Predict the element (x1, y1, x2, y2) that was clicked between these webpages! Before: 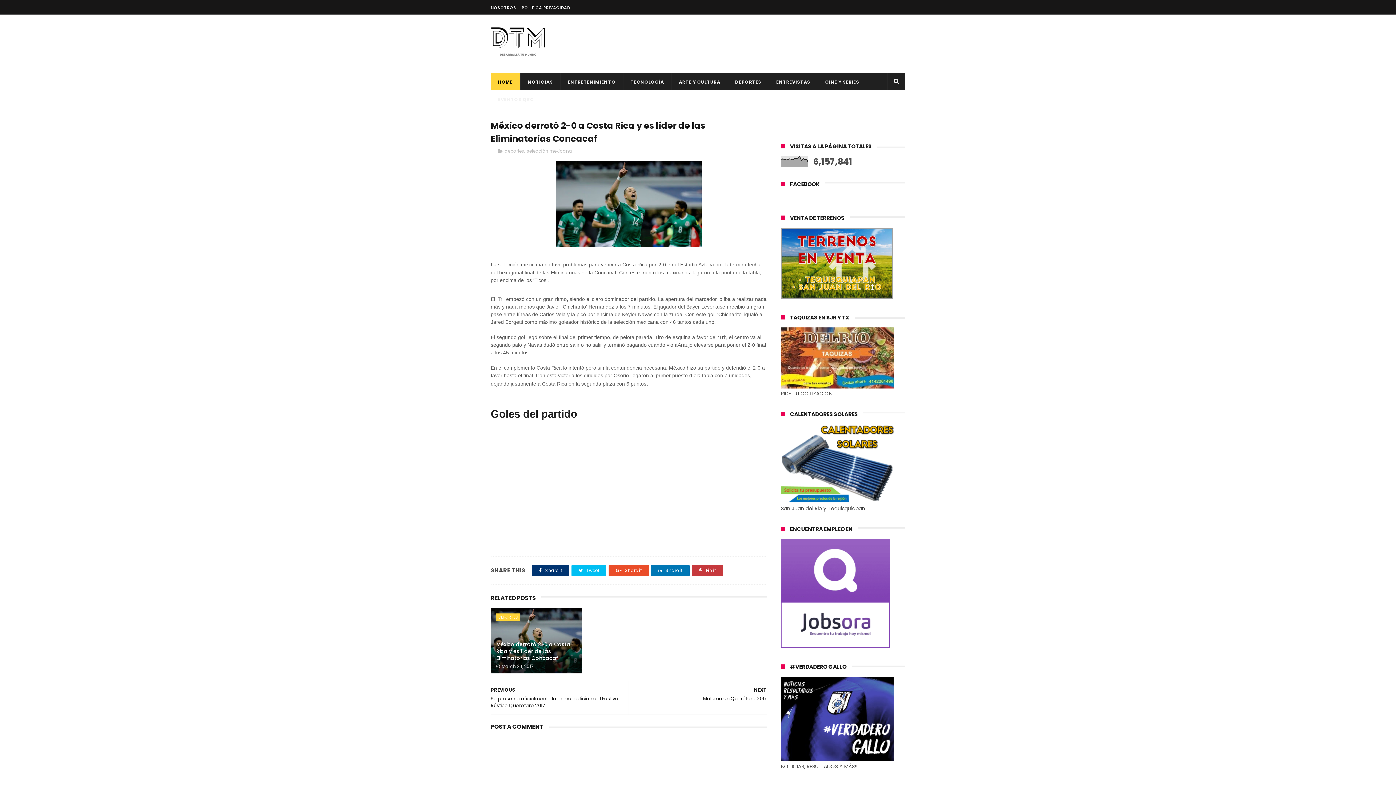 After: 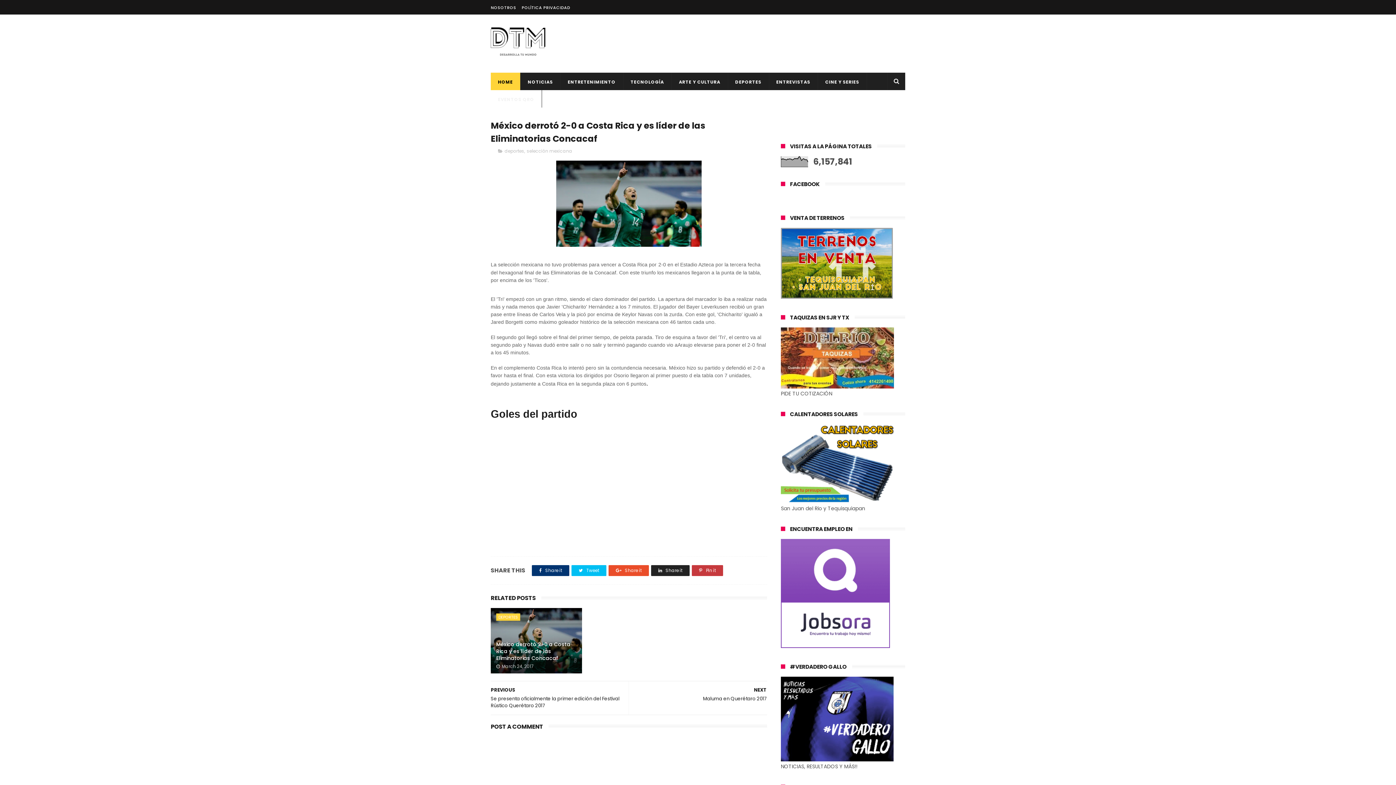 Action: bbox: (651, 565, 689, 576) label:  Share it